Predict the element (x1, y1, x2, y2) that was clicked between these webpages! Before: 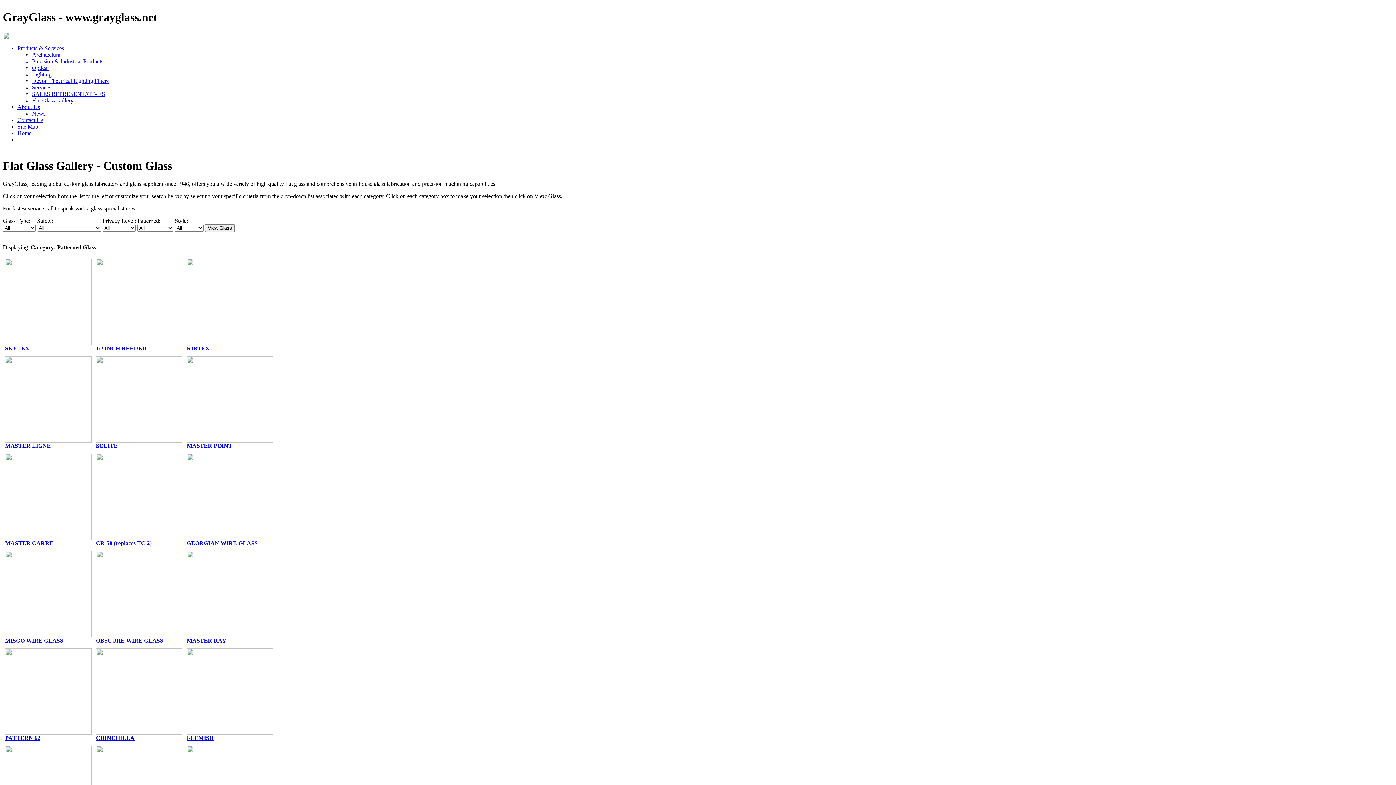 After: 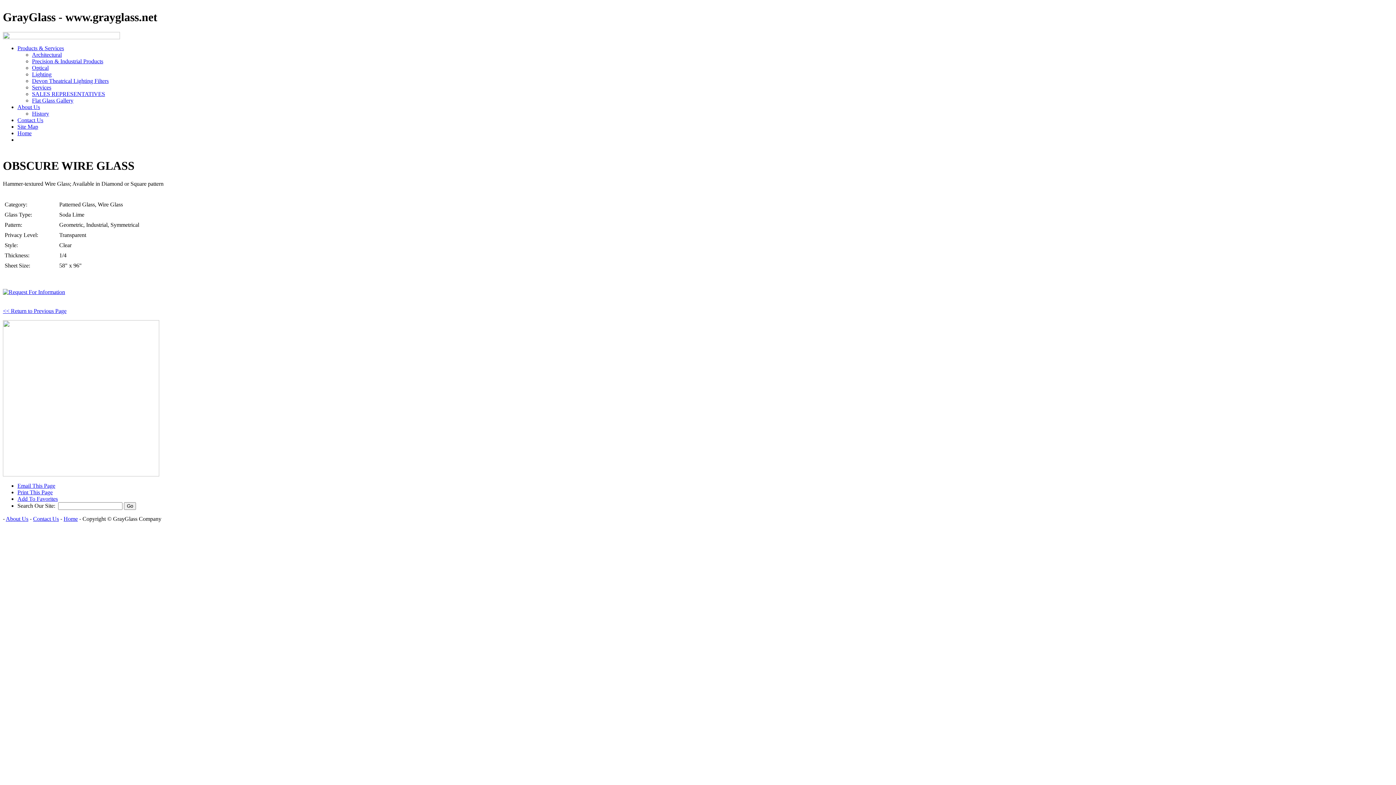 Action: bbox: (96, 632, 182, 638)